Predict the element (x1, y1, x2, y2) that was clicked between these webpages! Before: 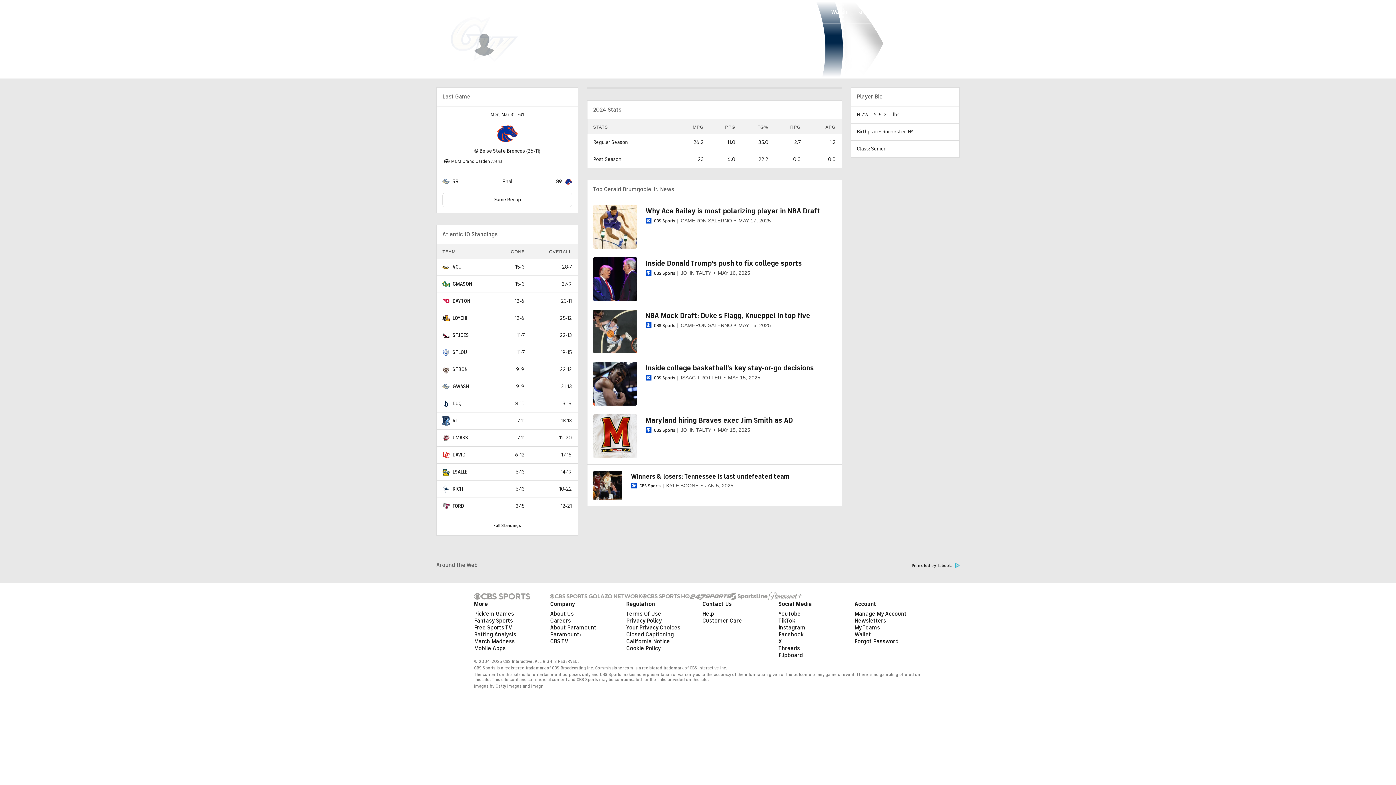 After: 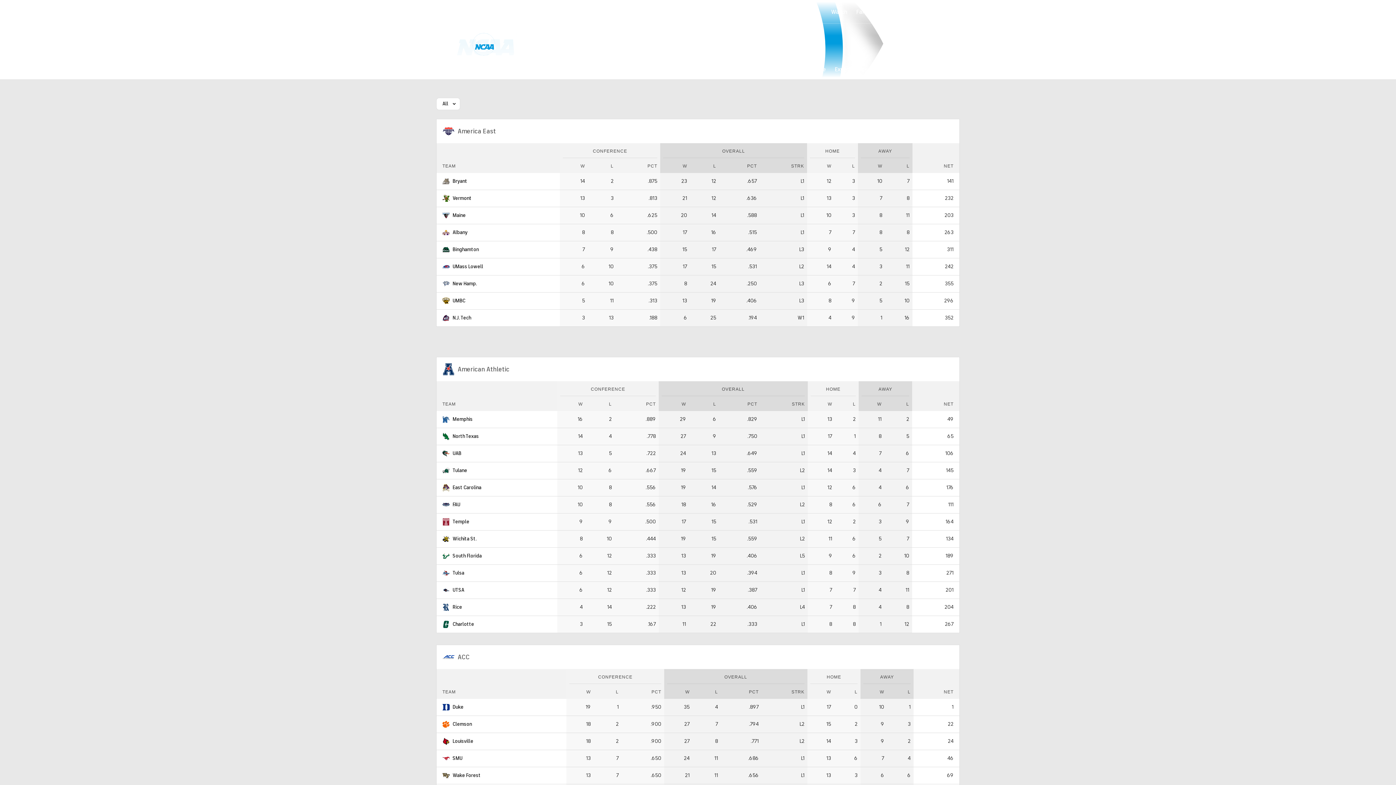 Action: bbox: (493, 523, 521, 528) label: Full Standings